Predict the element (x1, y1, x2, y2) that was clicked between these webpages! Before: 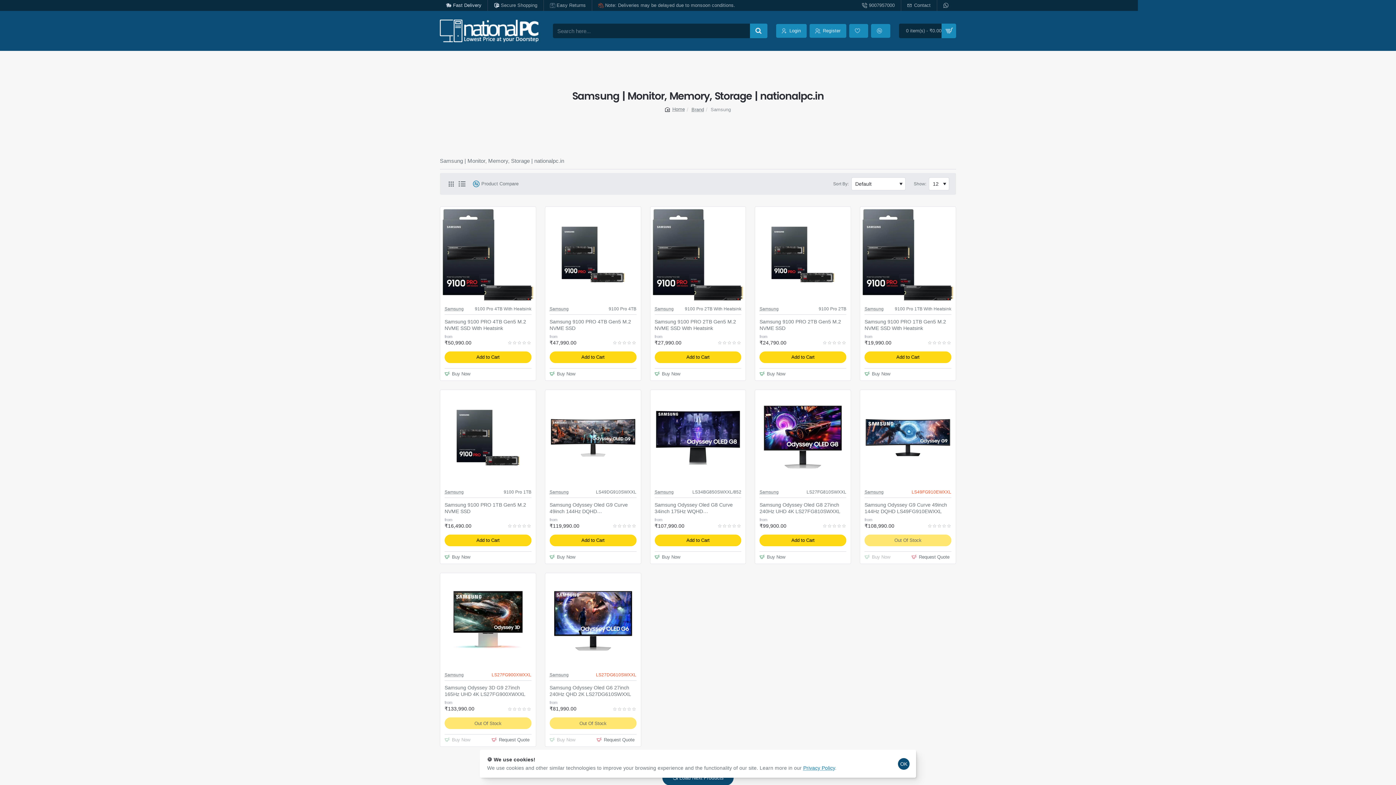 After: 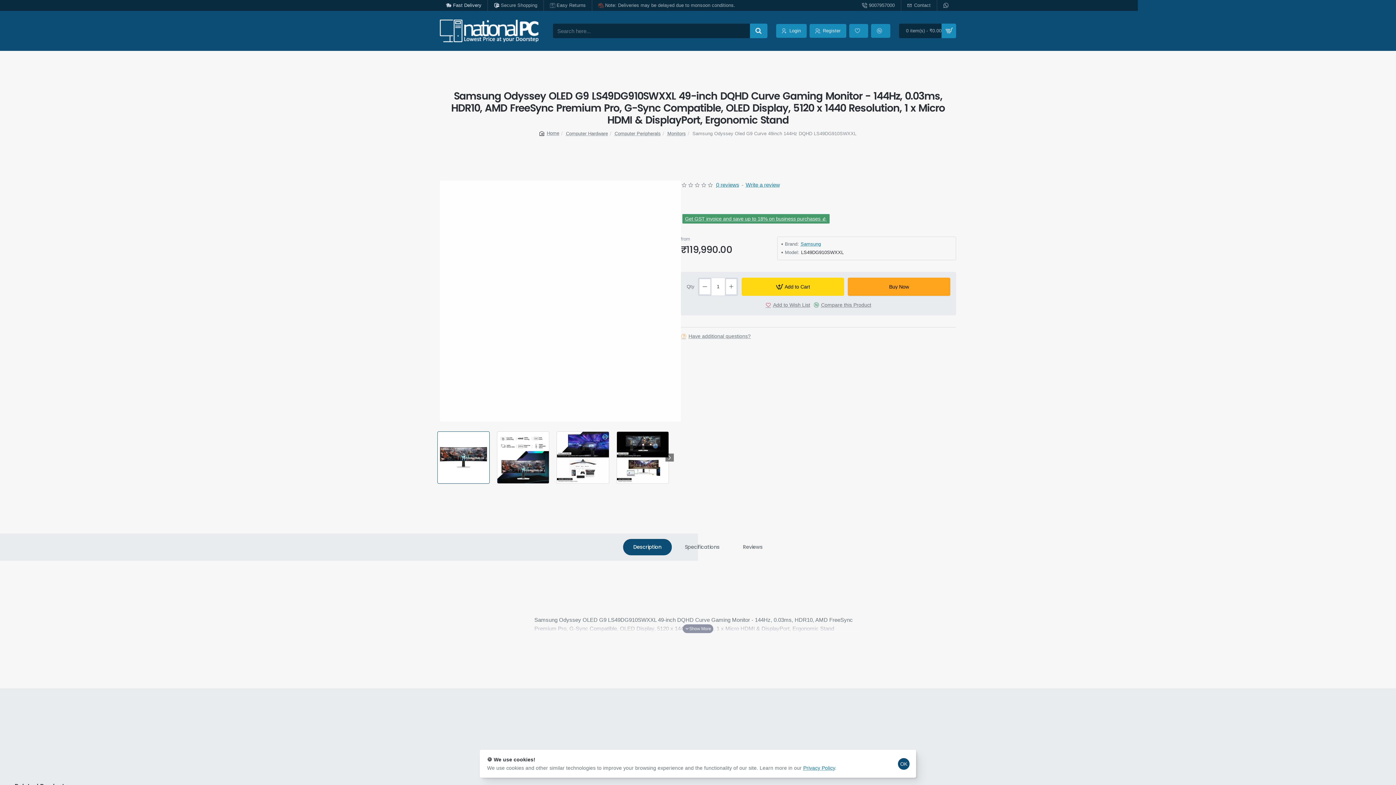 Action: label: Samsung Odyssey Oled G9 Curve 49inch 144Hz DQHD LS49DG910SWXXL bbox: (549, 501, 636, 515)